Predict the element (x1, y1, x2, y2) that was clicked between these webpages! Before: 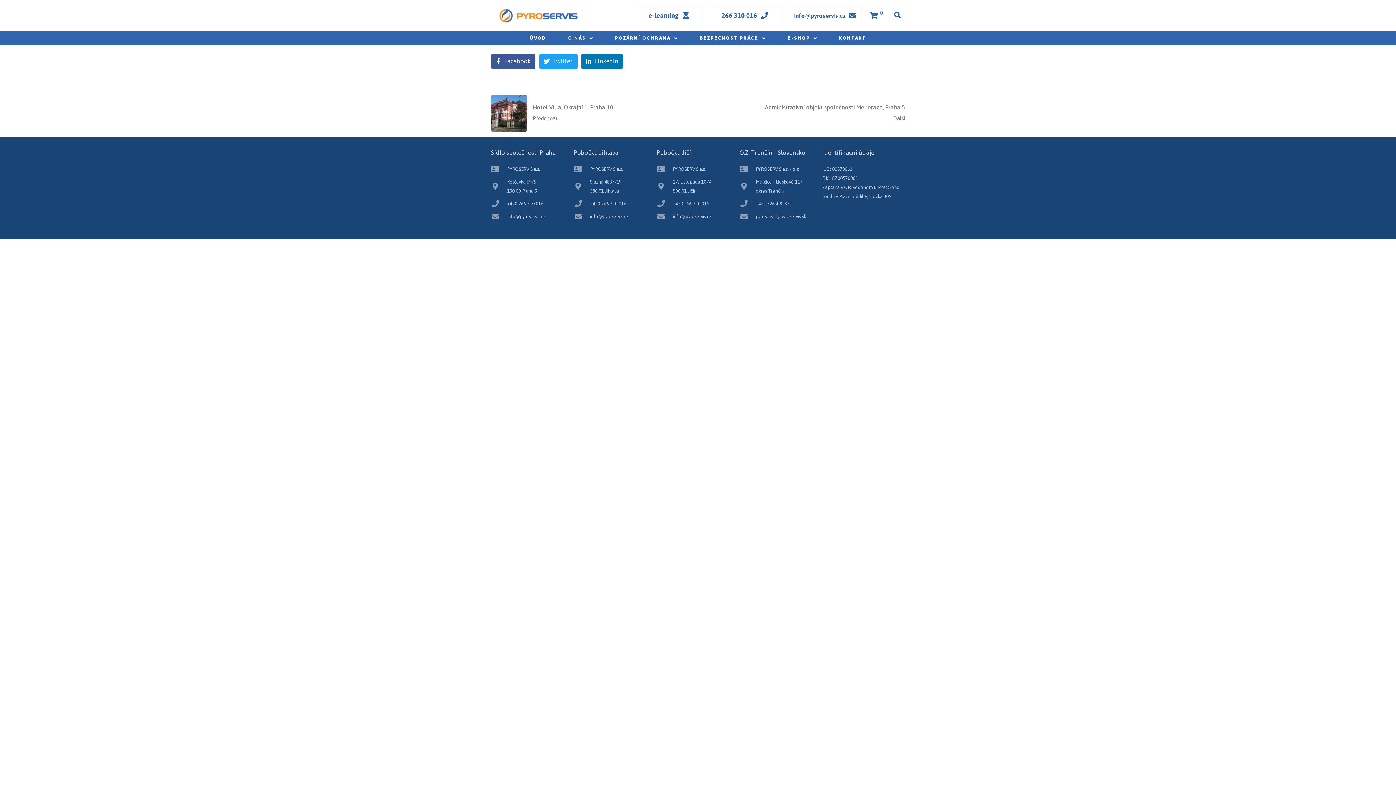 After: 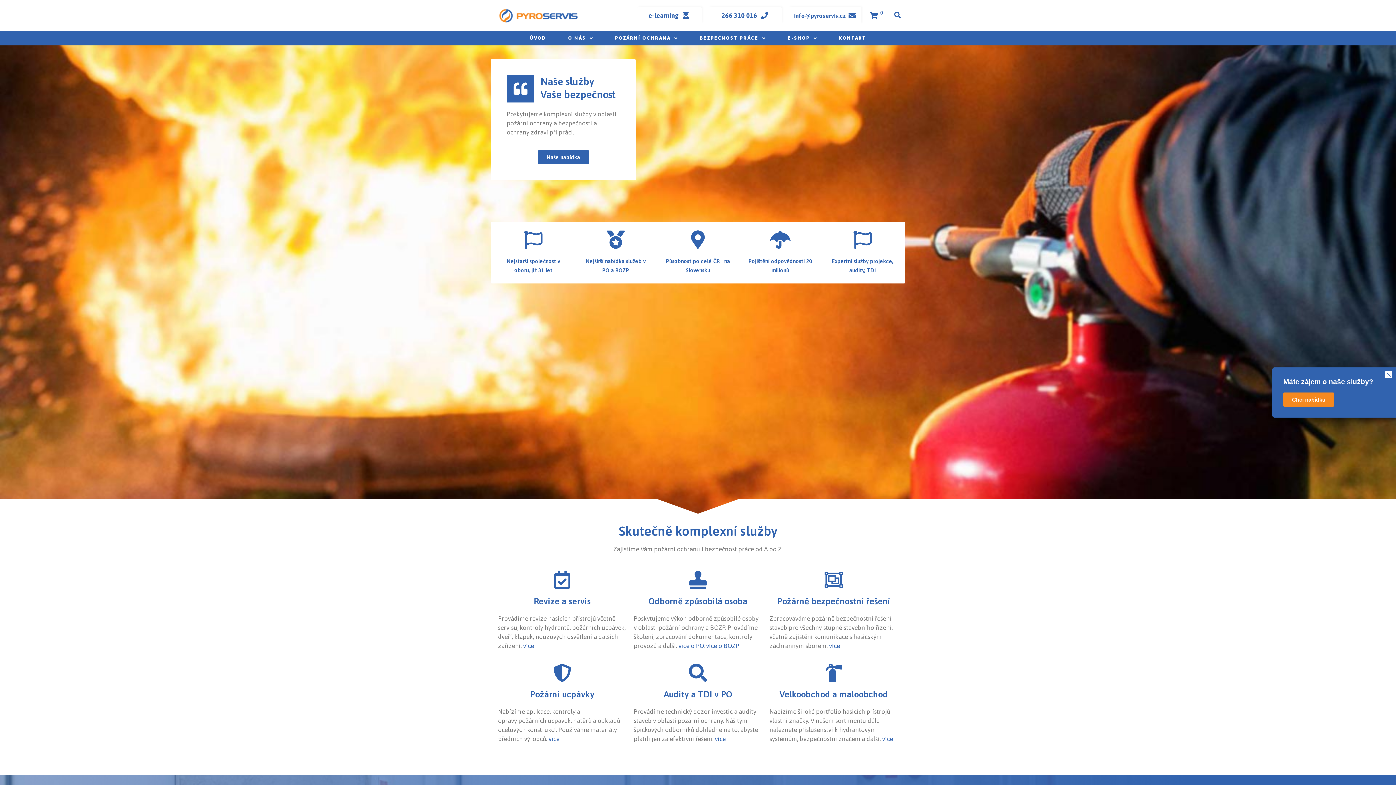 Action: bbox: (498, 11, 578, 18)